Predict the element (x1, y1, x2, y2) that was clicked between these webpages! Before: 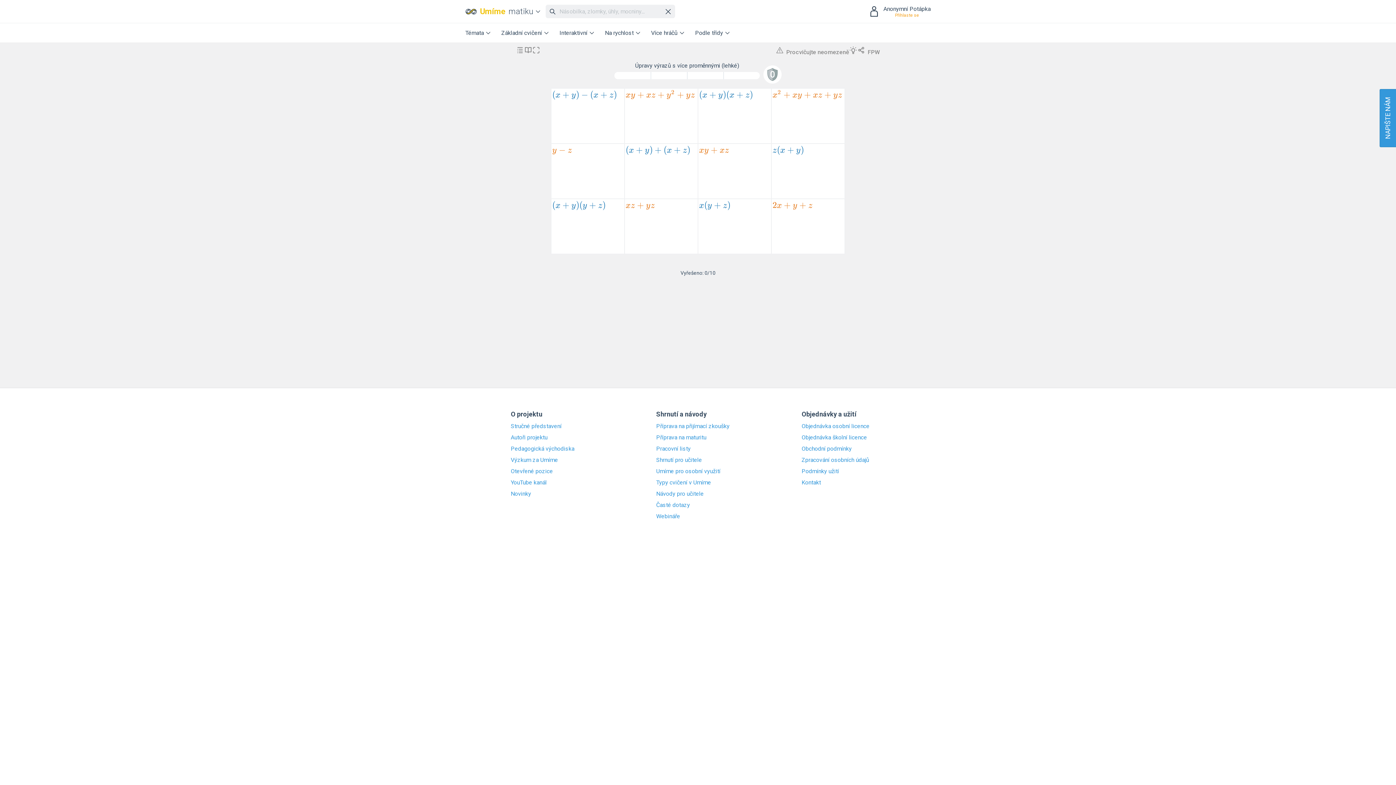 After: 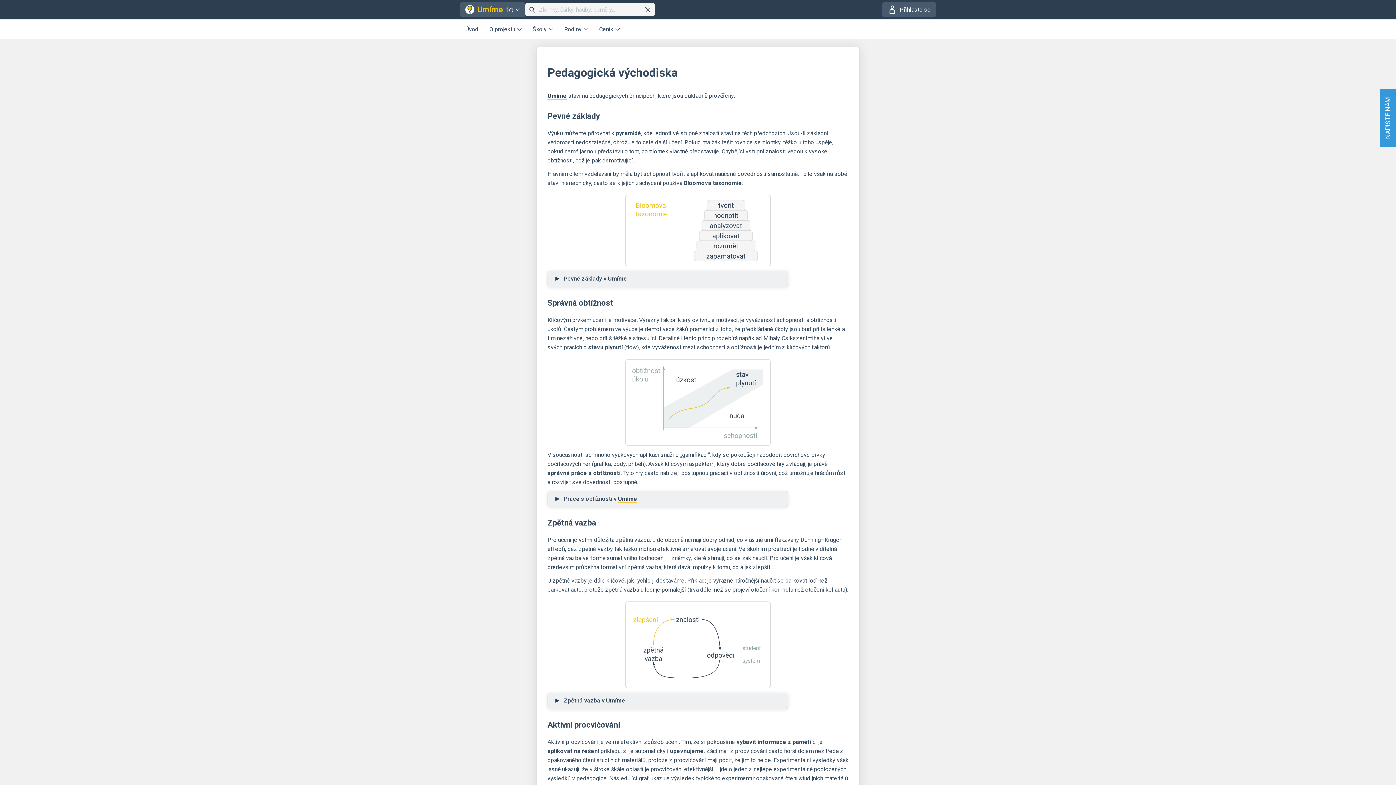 Action: bbox: (510, 445, 594, 452) label: Pedagogická východiska